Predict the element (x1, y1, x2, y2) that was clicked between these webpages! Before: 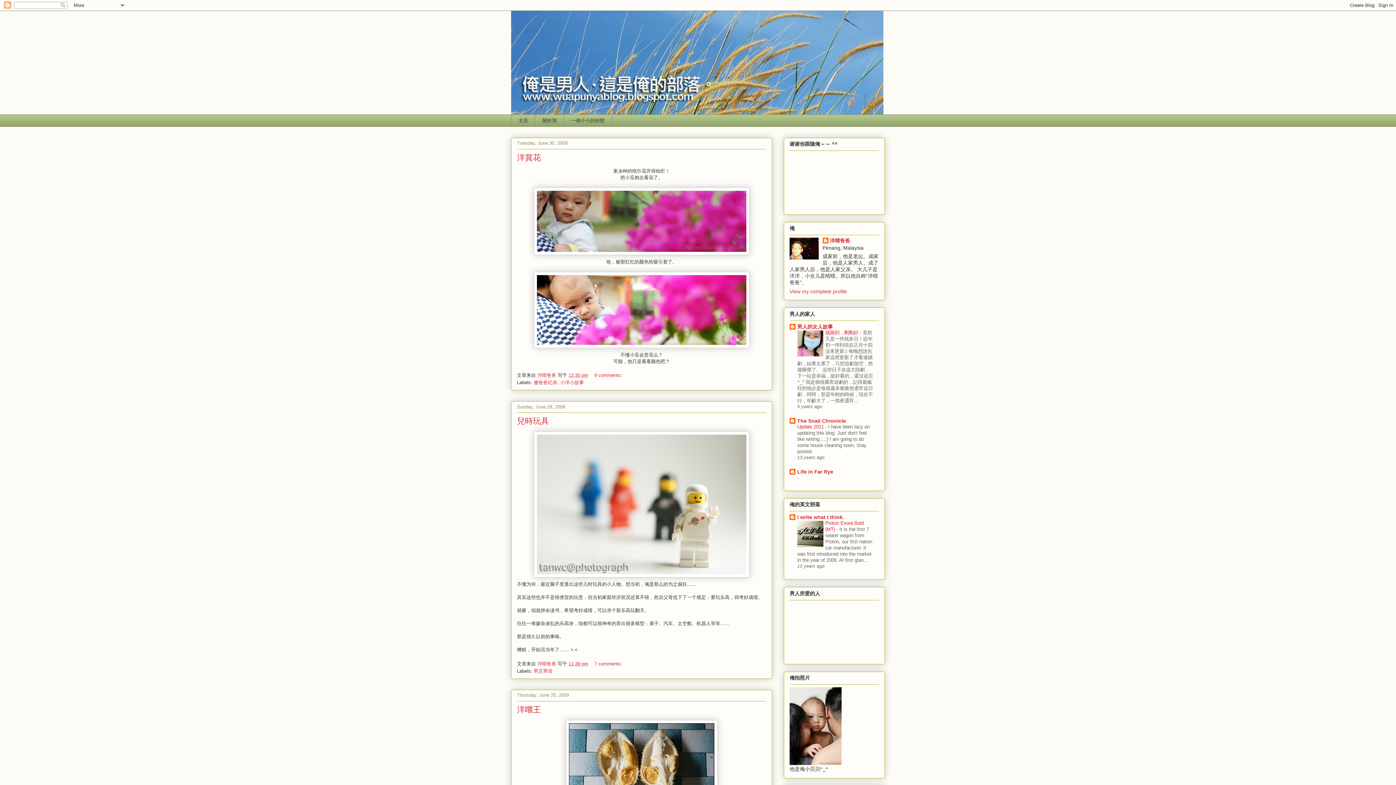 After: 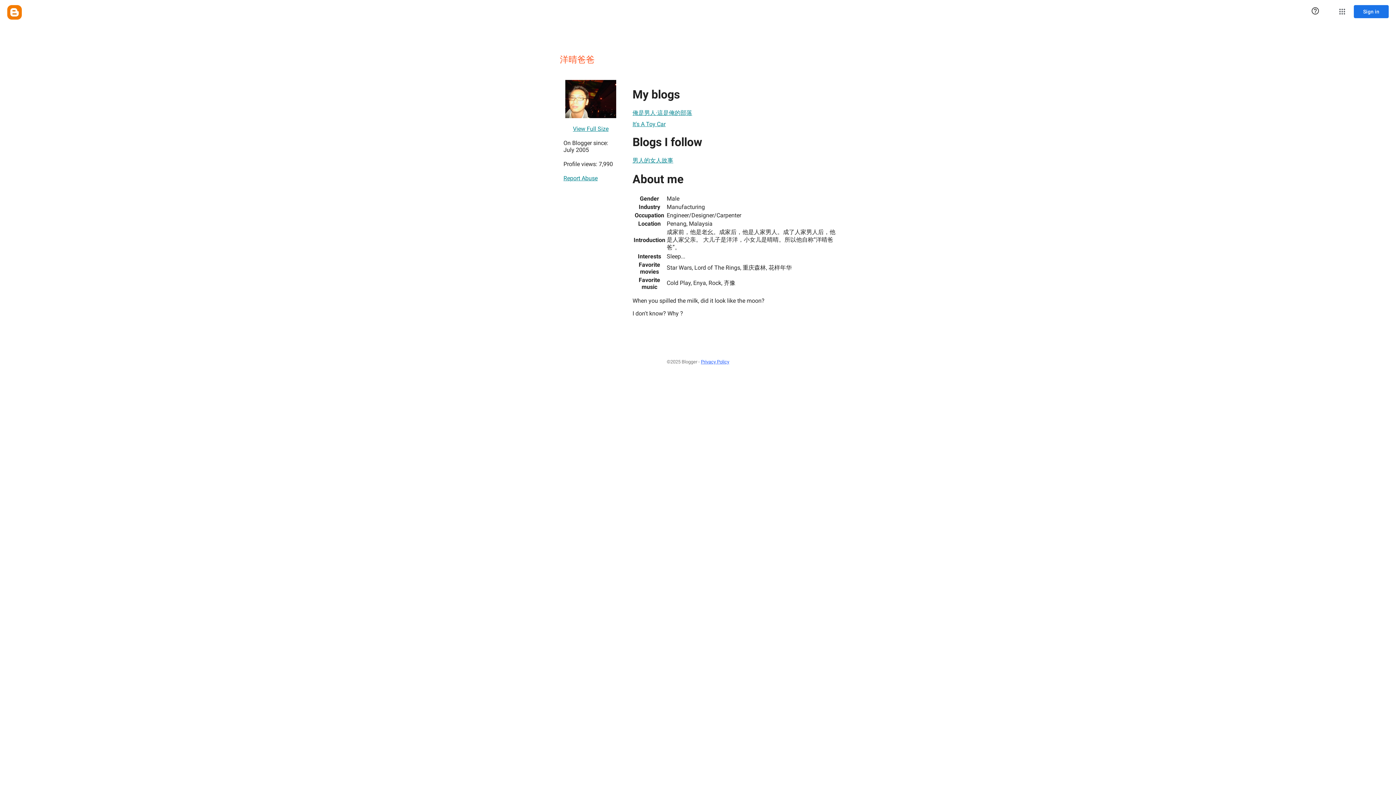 Action: bbox: (537, 372, 557, 378) label: 洋晴爸爸 